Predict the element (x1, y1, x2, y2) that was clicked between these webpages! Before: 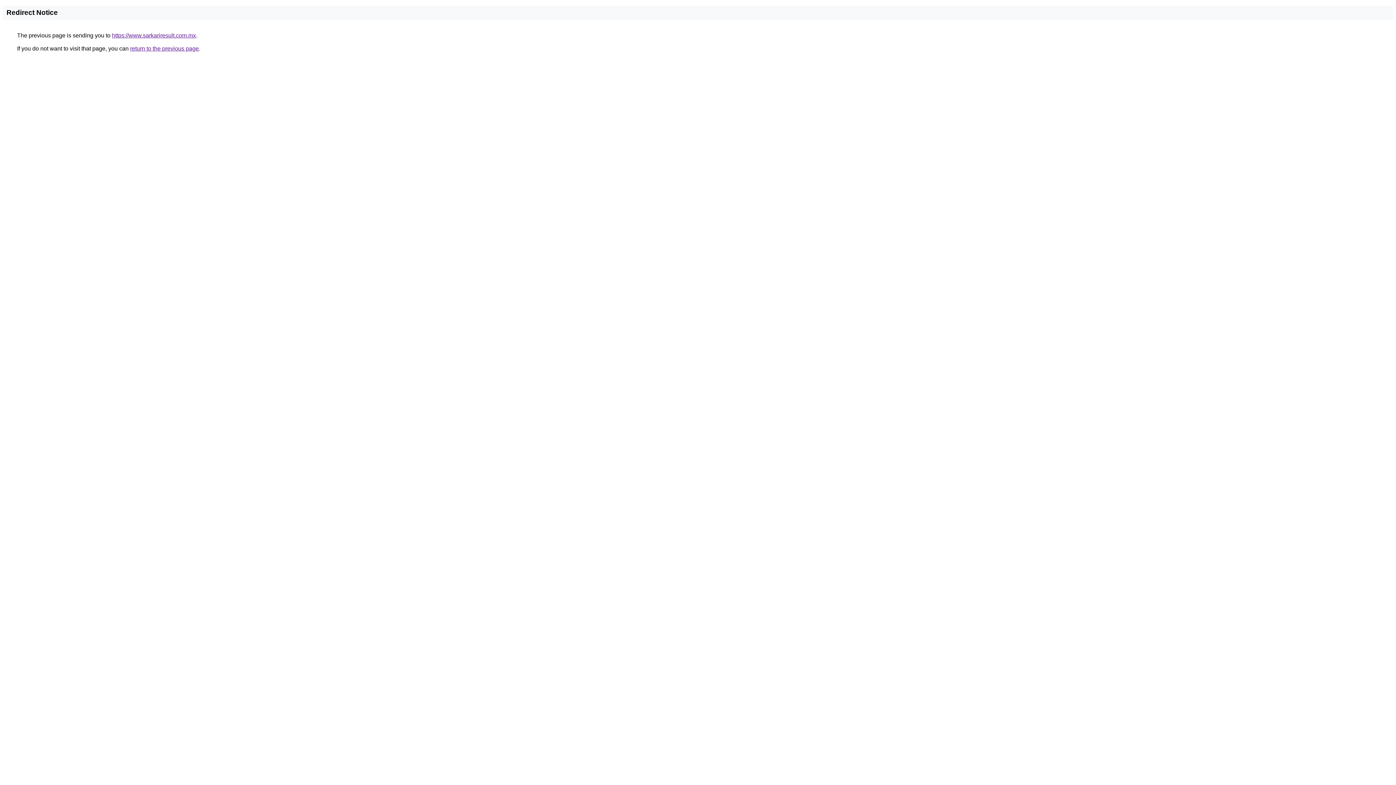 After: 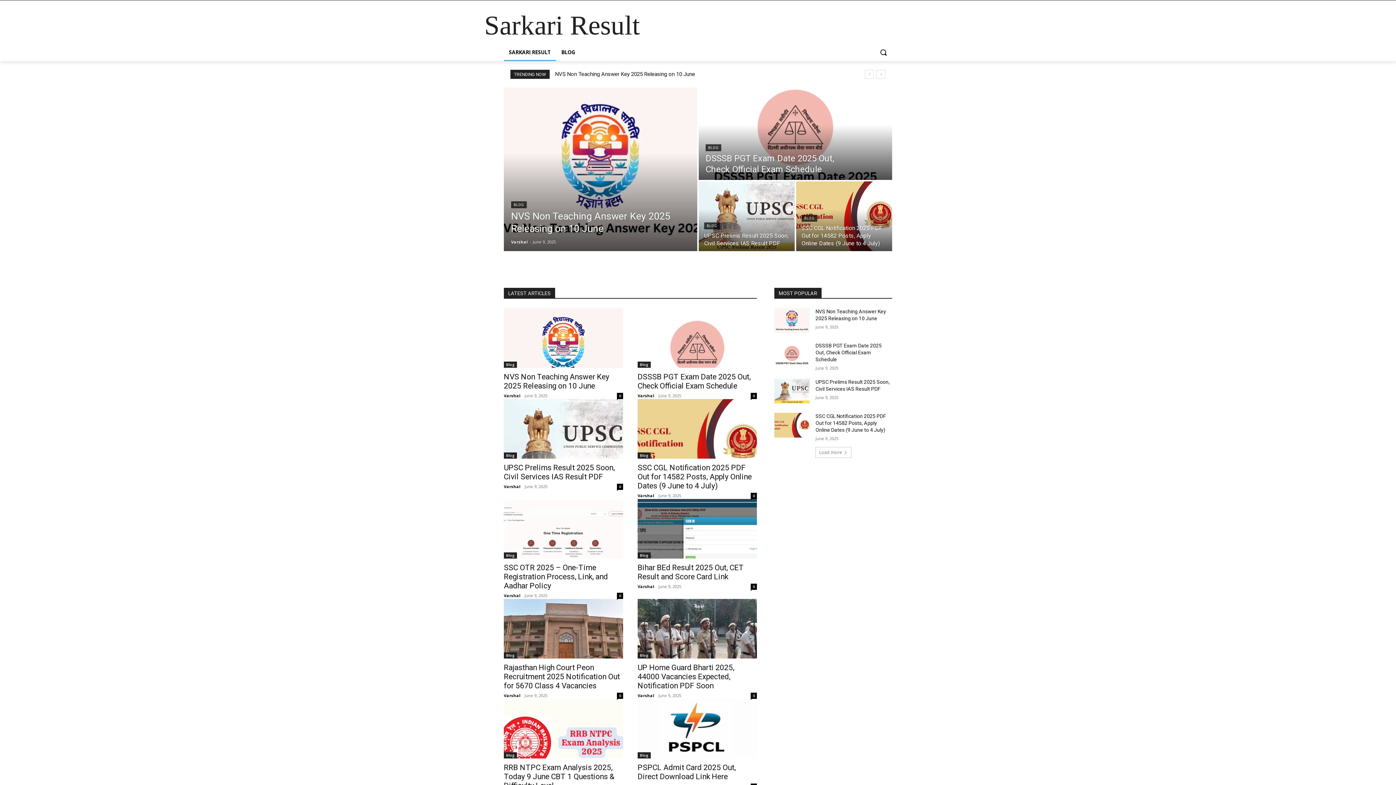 Action: label: https://www.sarkariresult.com.mx bbox: (112, 32, 196, 38)